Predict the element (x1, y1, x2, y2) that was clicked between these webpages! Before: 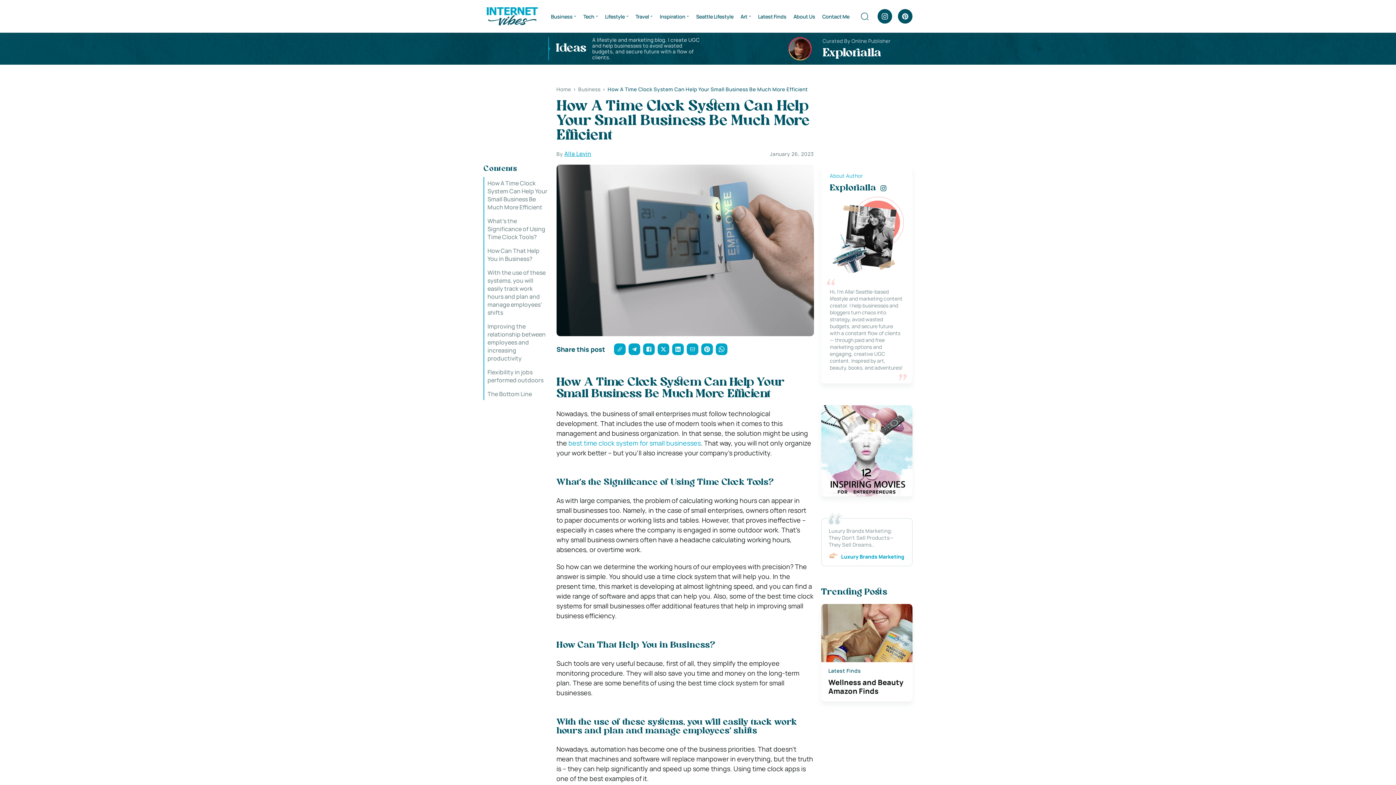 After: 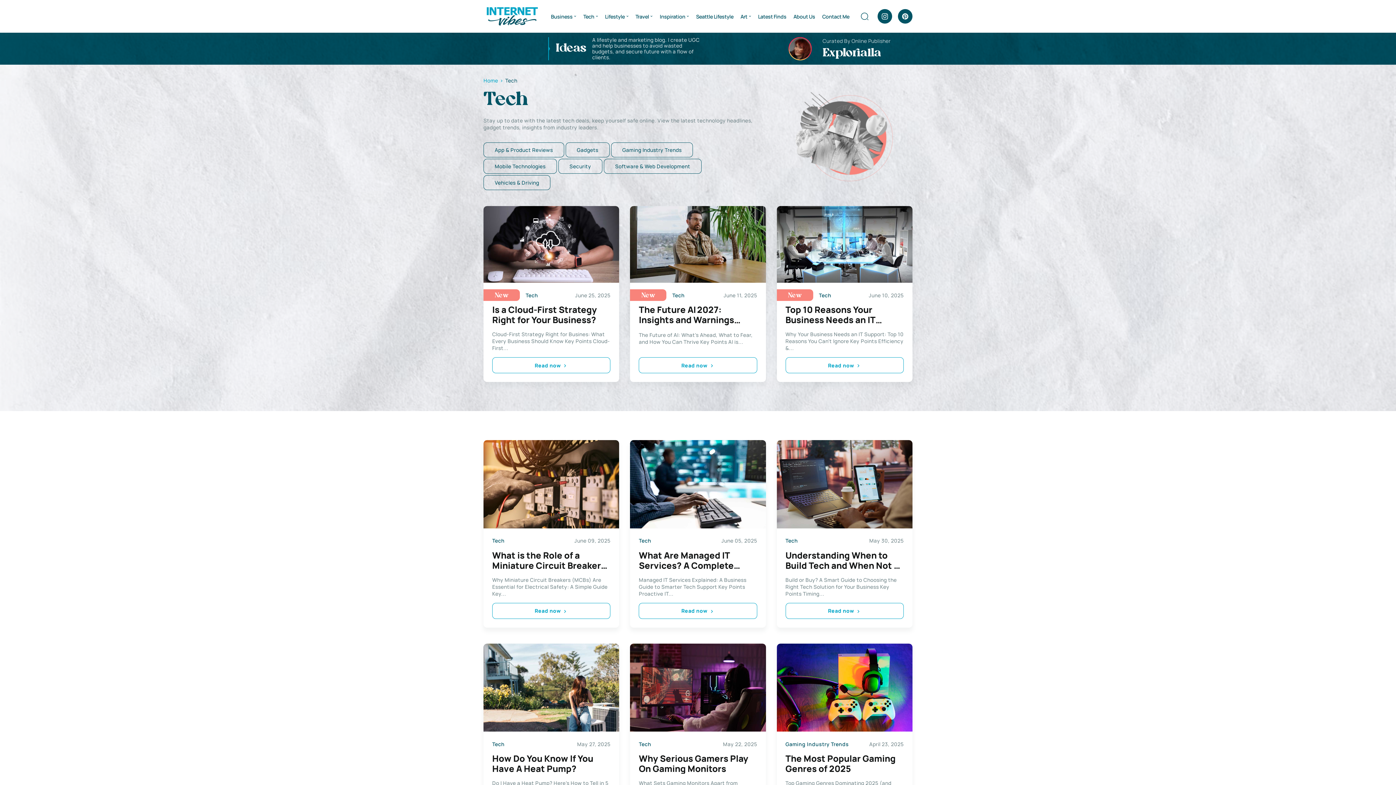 Action: bbox: (583, 12, 598, 19) label: Tech